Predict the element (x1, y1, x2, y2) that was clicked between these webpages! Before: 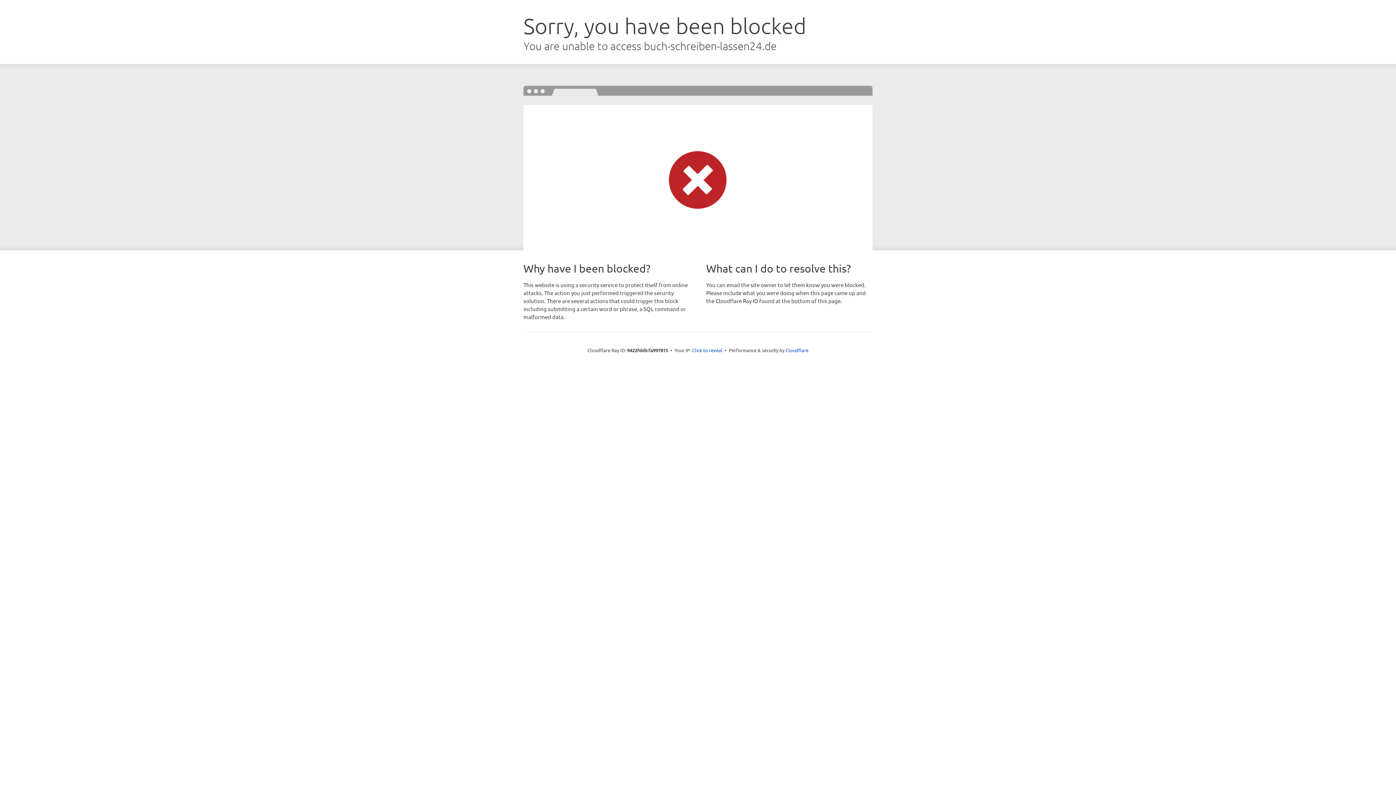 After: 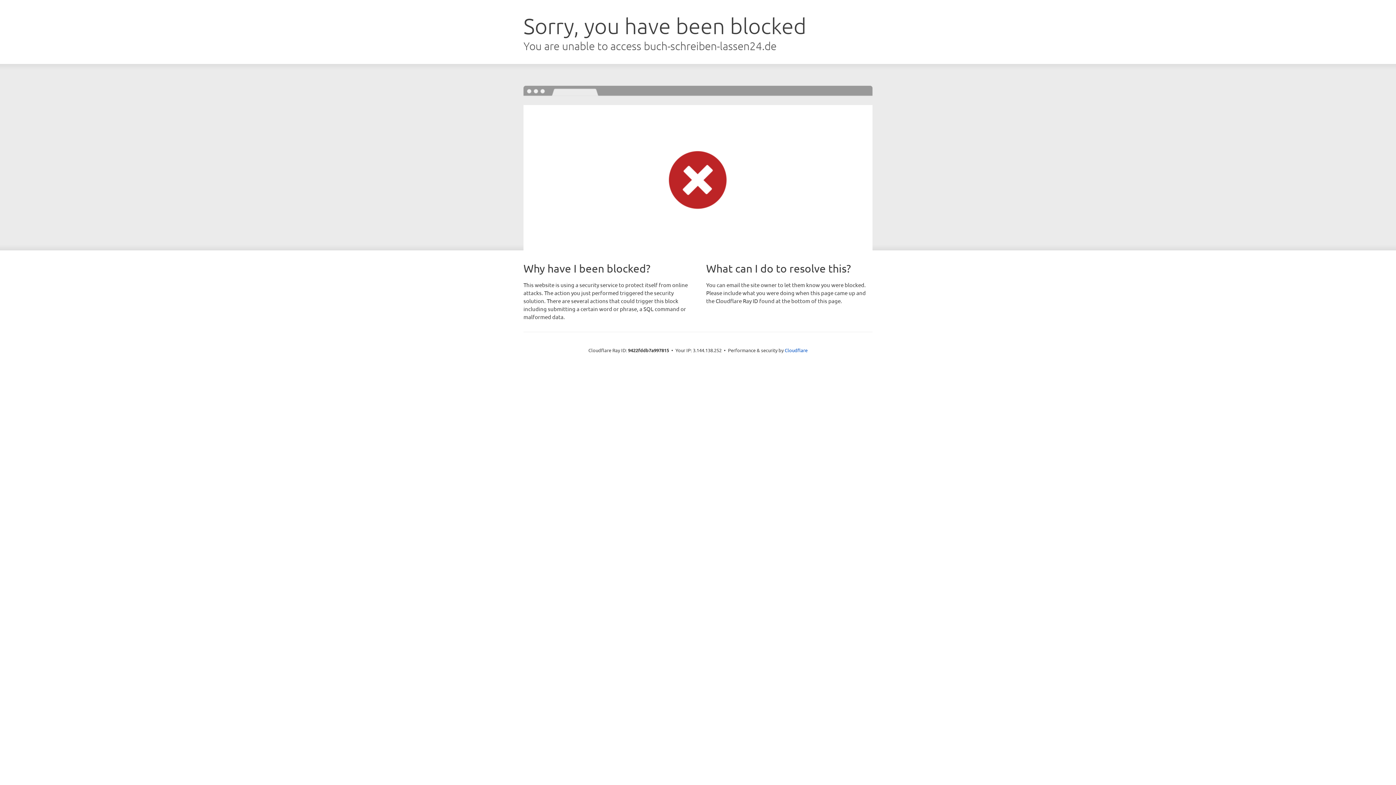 Action: label: Click to reveal bbox: (692, 346, 722, 353)